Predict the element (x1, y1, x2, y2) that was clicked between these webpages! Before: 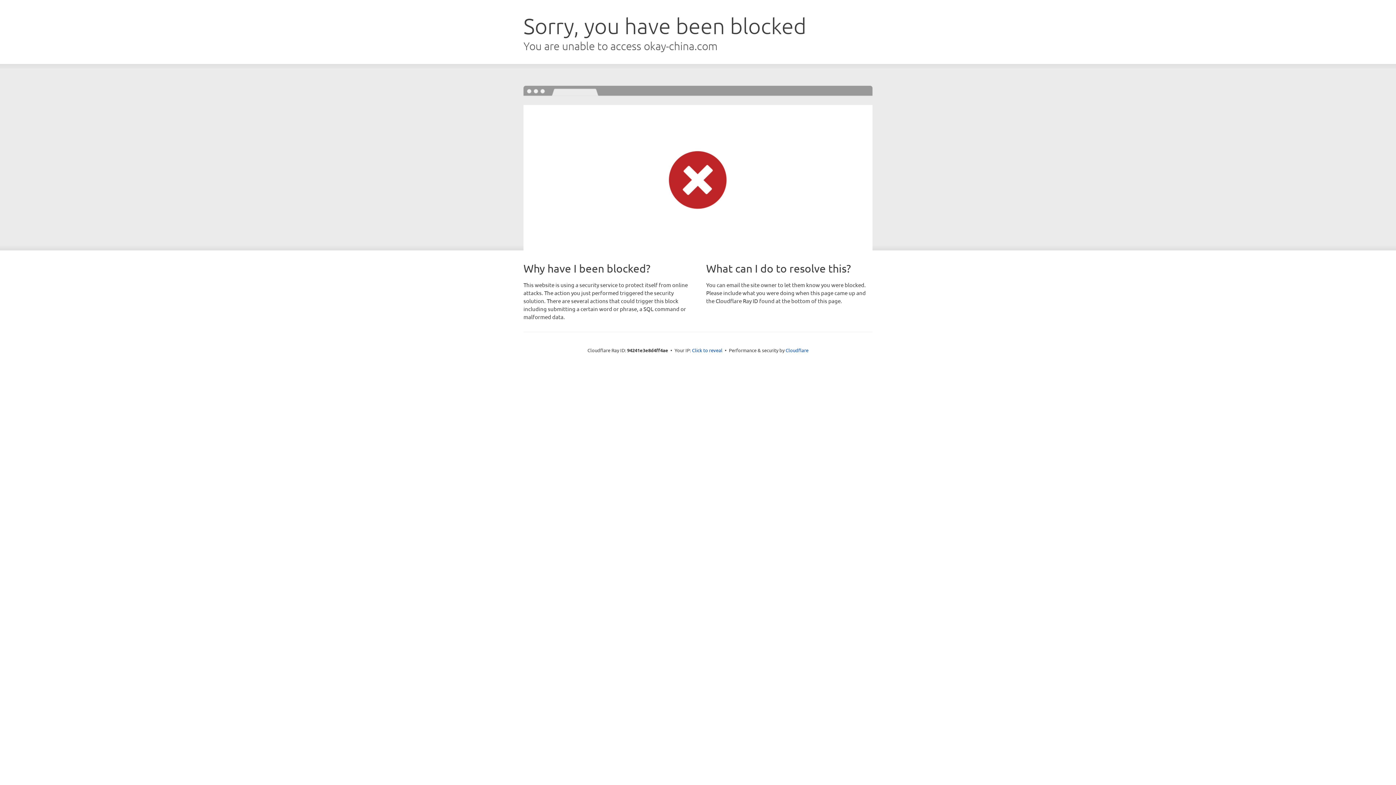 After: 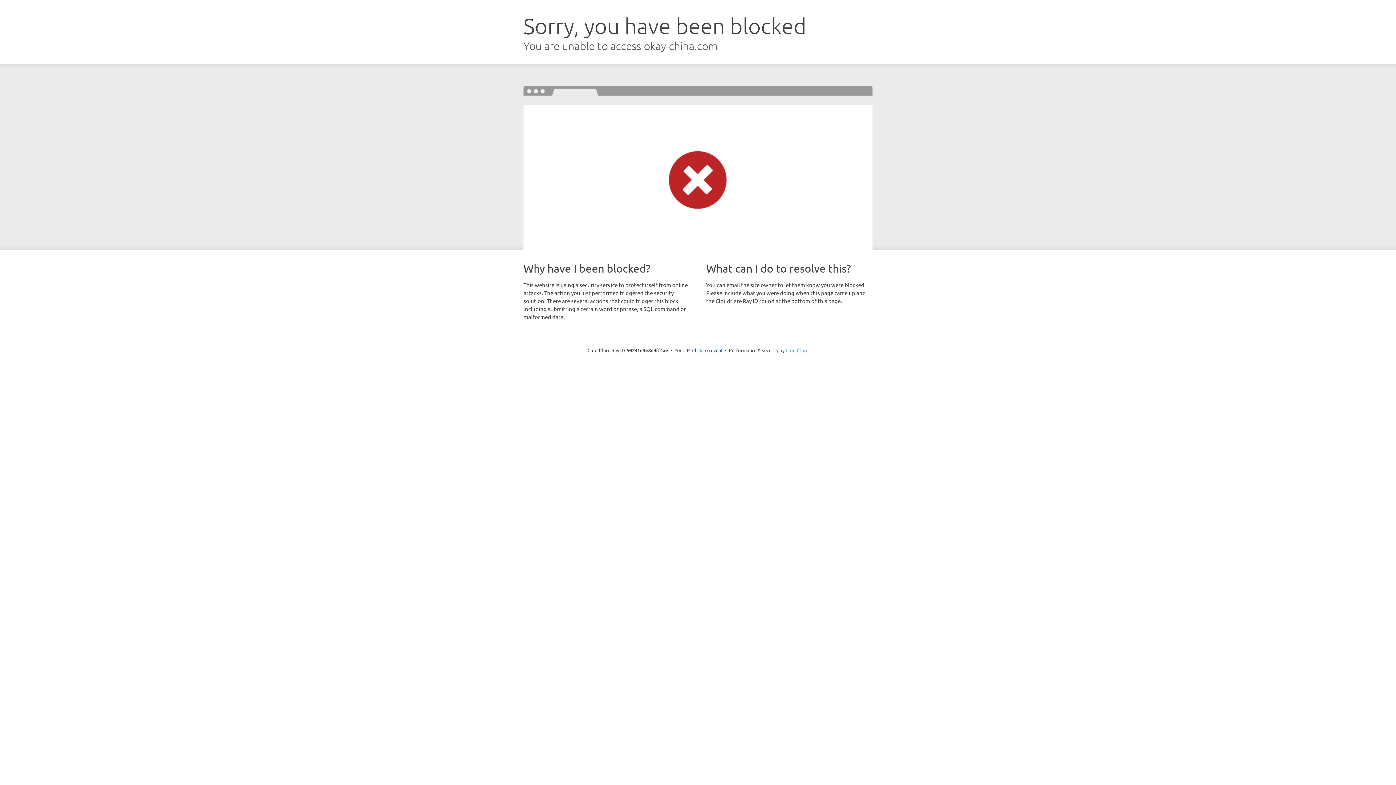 Action: bbox: (785, 347, 808, 353) label: Cloudflare